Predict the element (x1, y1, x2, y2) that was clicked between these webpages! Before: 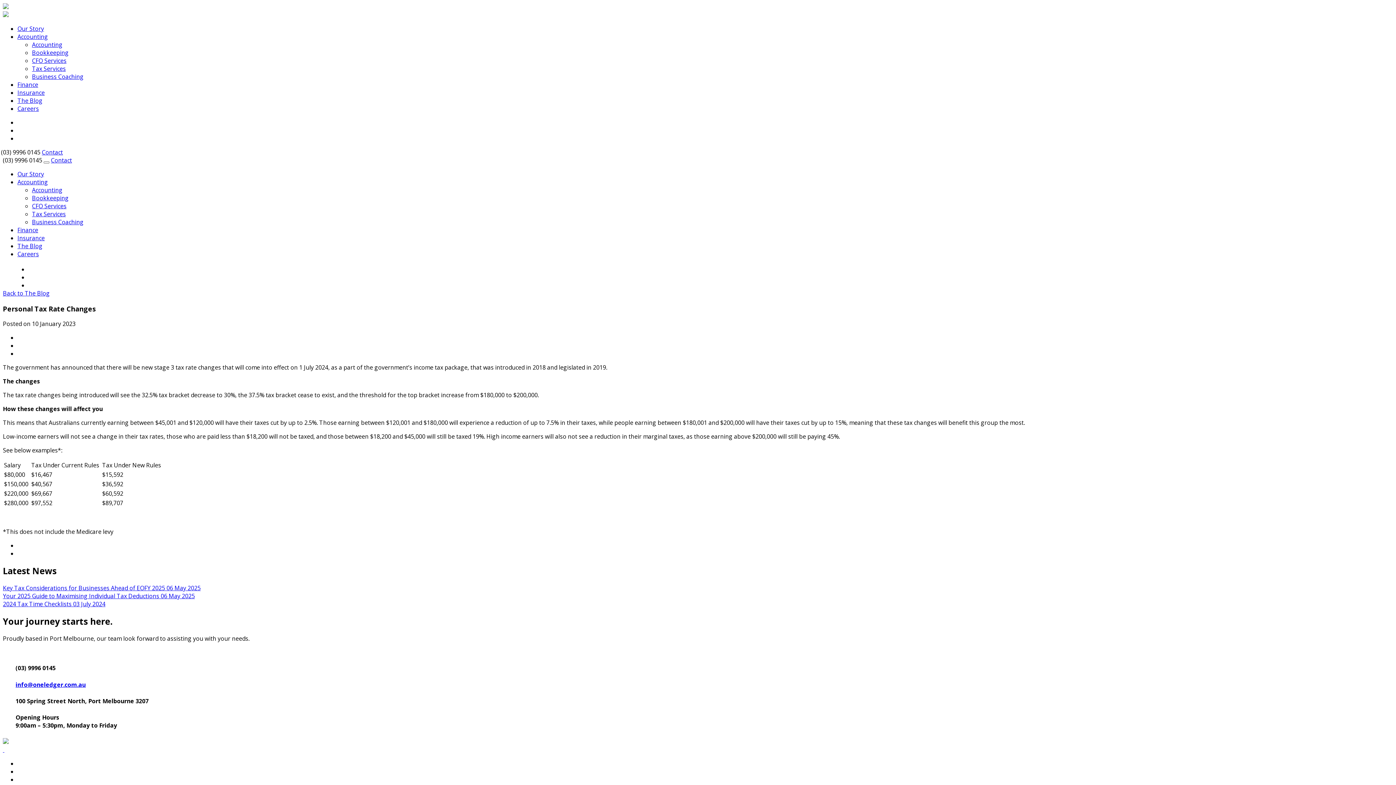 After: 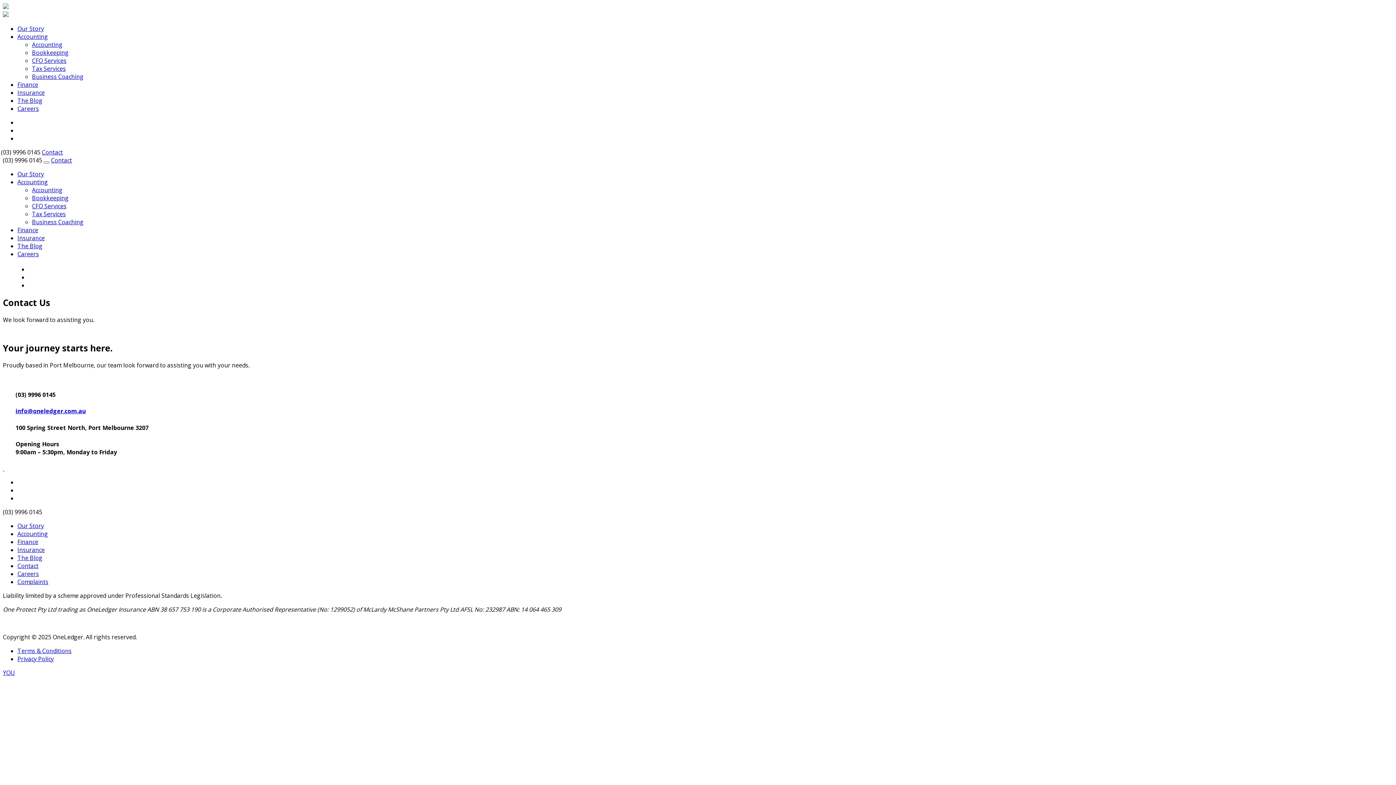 Action: label: Contact bbox: (50, 156, 72, 164)